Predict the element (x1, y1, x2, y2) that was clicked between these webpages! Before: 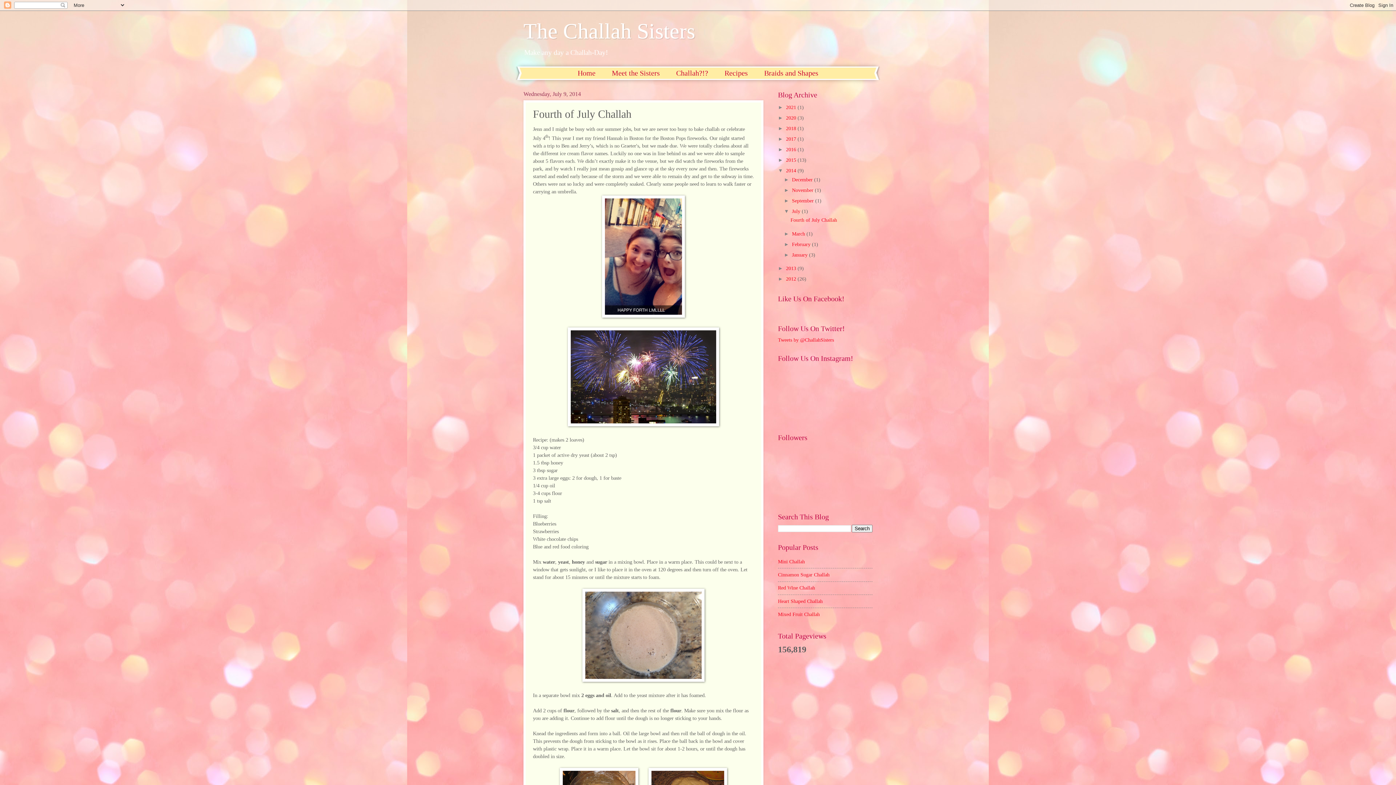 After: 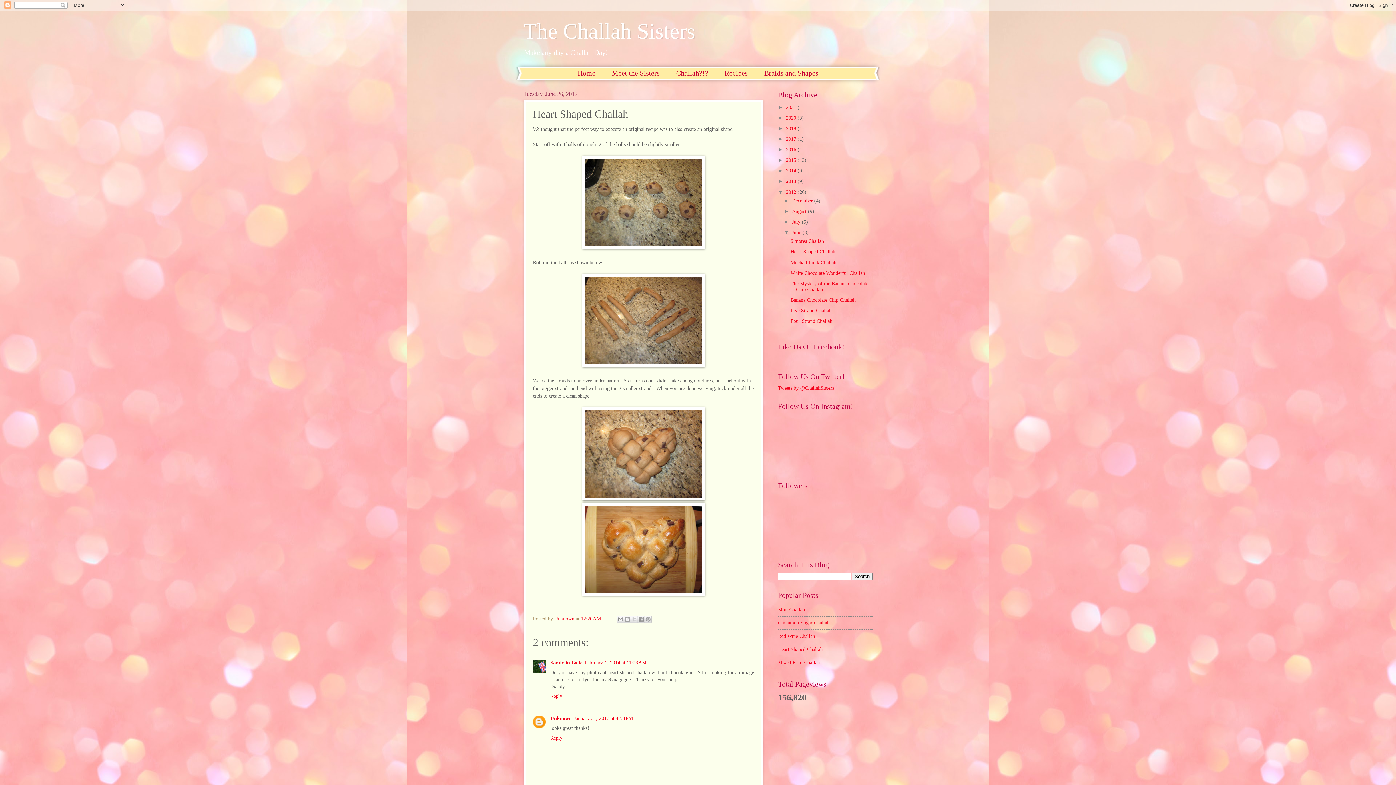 Action: label: Heart Shaped Challah bbox: (778, 598, 822, 604)